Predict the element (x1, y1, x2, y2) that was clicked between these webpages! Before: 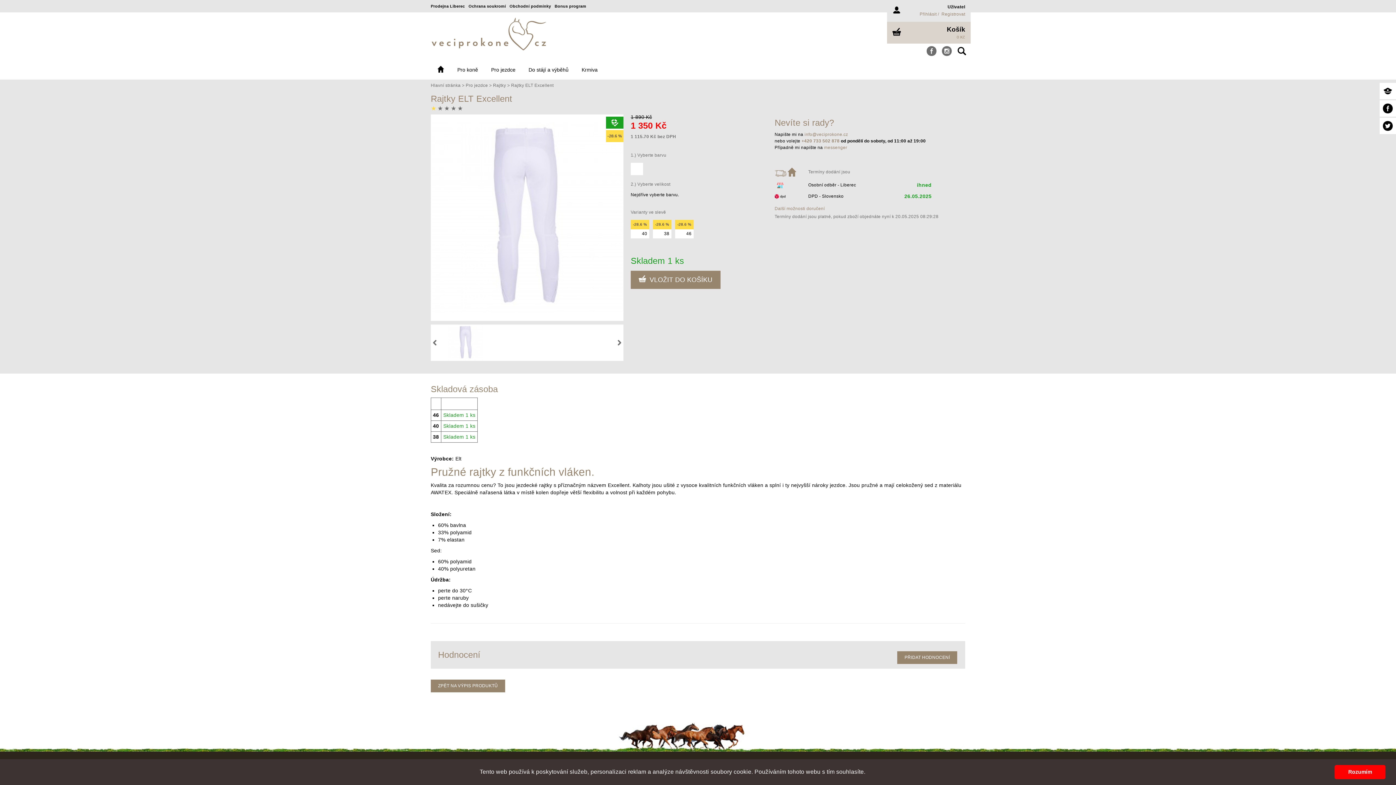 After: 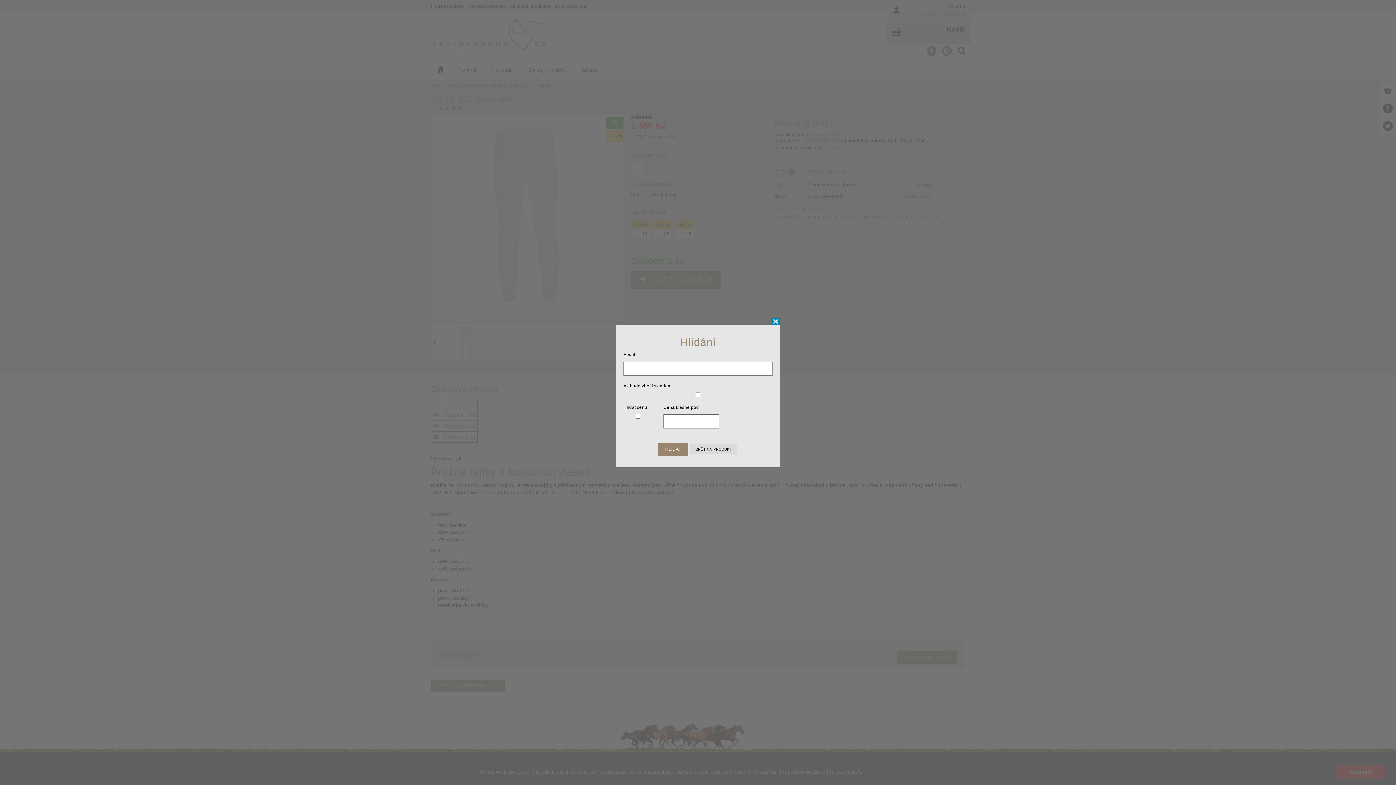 Action: bbox: (1380, 82, 1396, 99)